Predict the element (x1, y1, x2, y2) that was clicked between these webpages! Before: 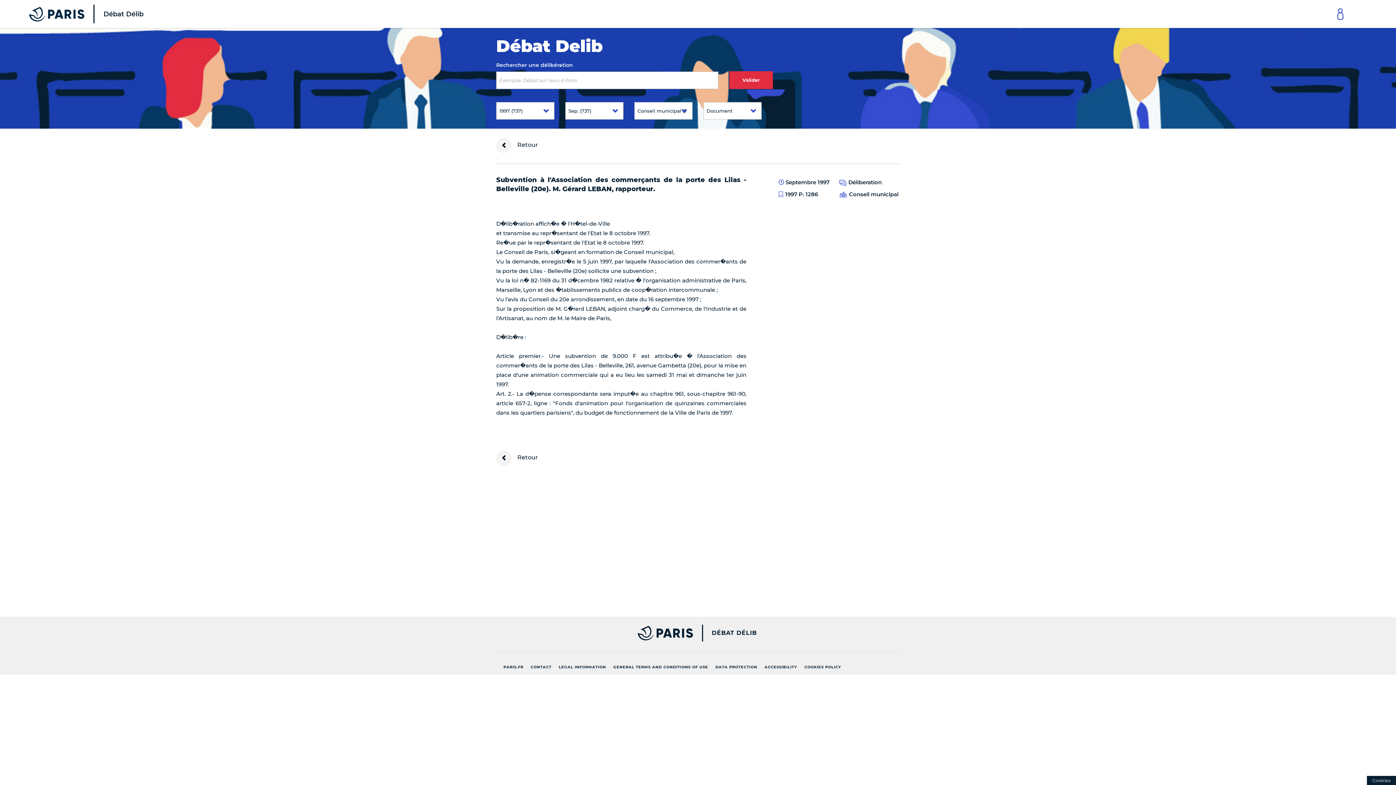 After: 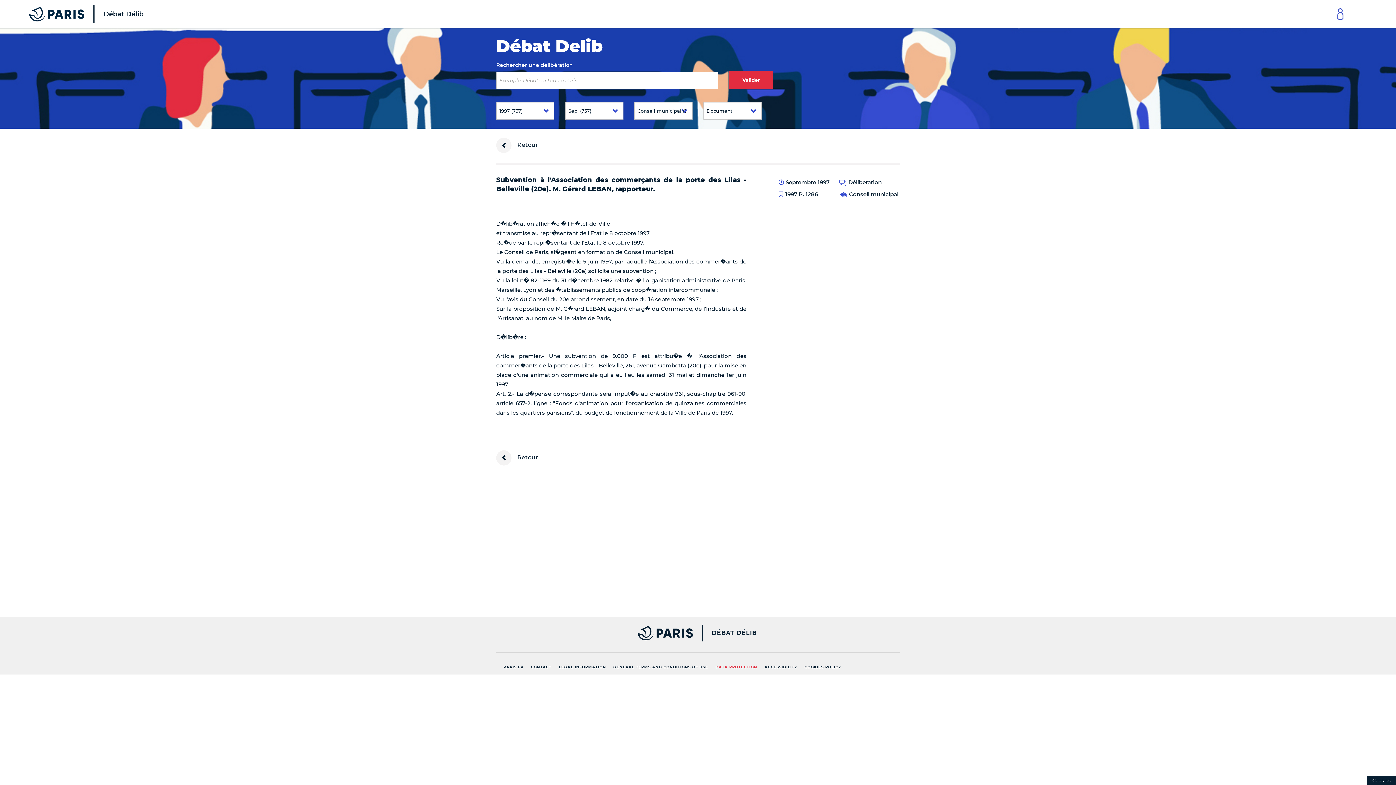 Action: bbox: (712, 662, 761, 673) label: DATA PROTECTION